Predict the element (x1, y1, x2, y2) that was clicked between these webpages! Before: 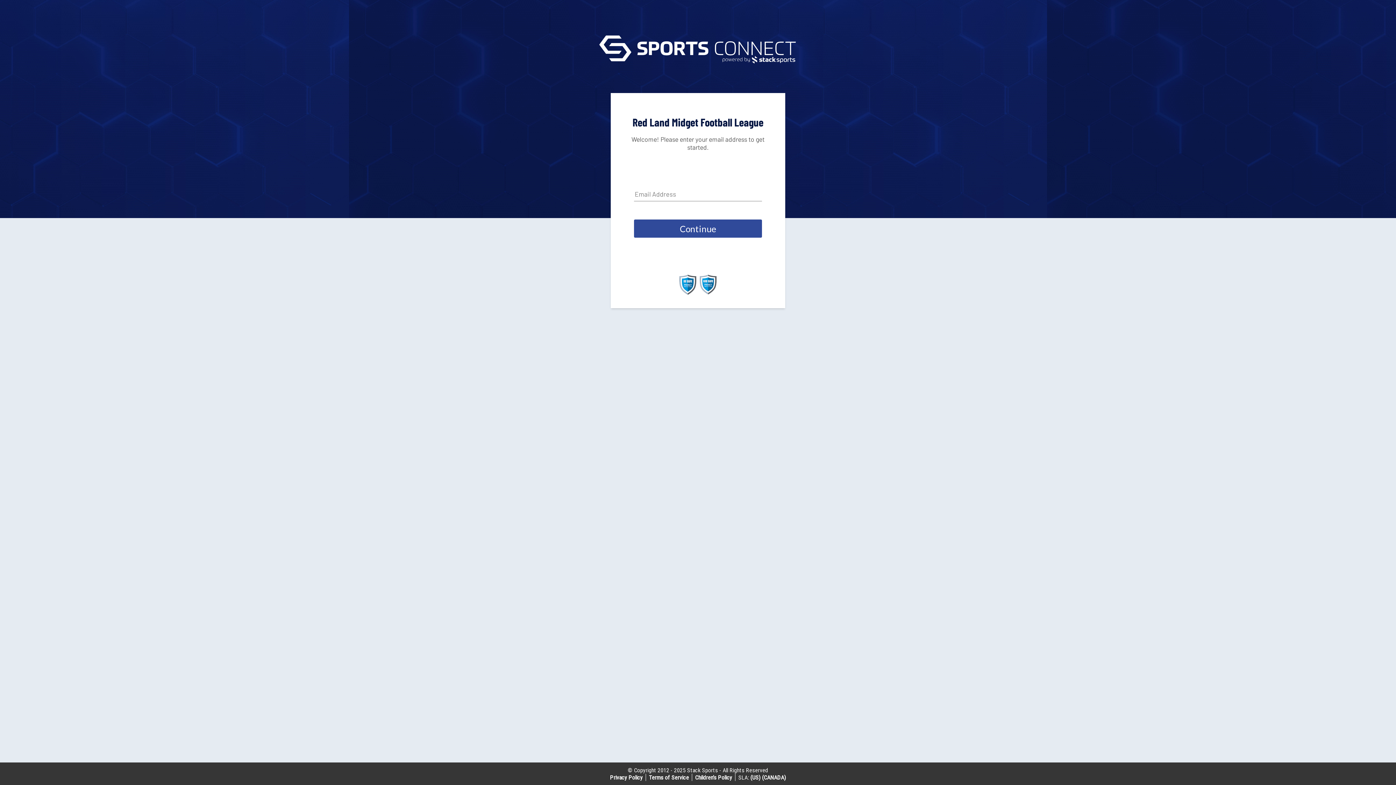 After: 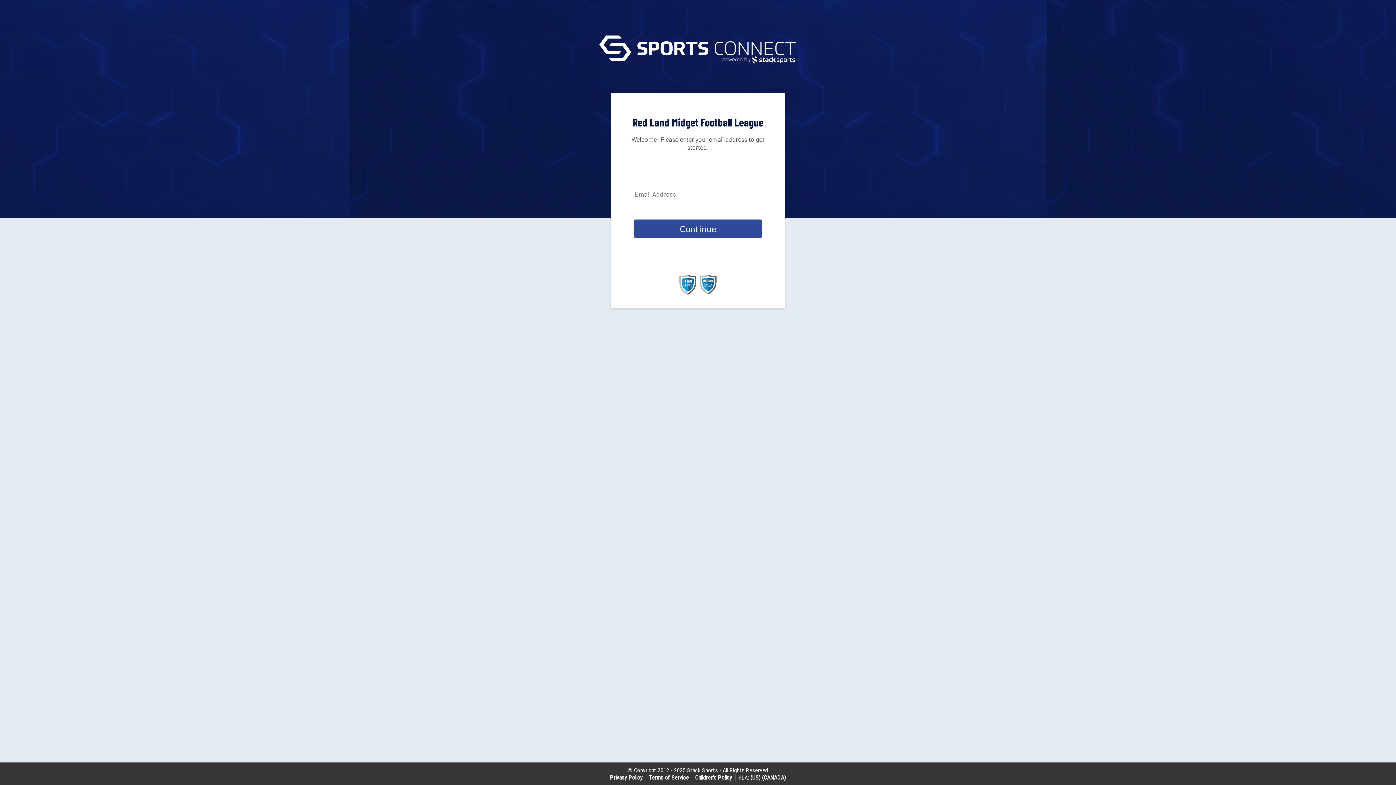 Action: bbox: (679, 289, 696, 296)